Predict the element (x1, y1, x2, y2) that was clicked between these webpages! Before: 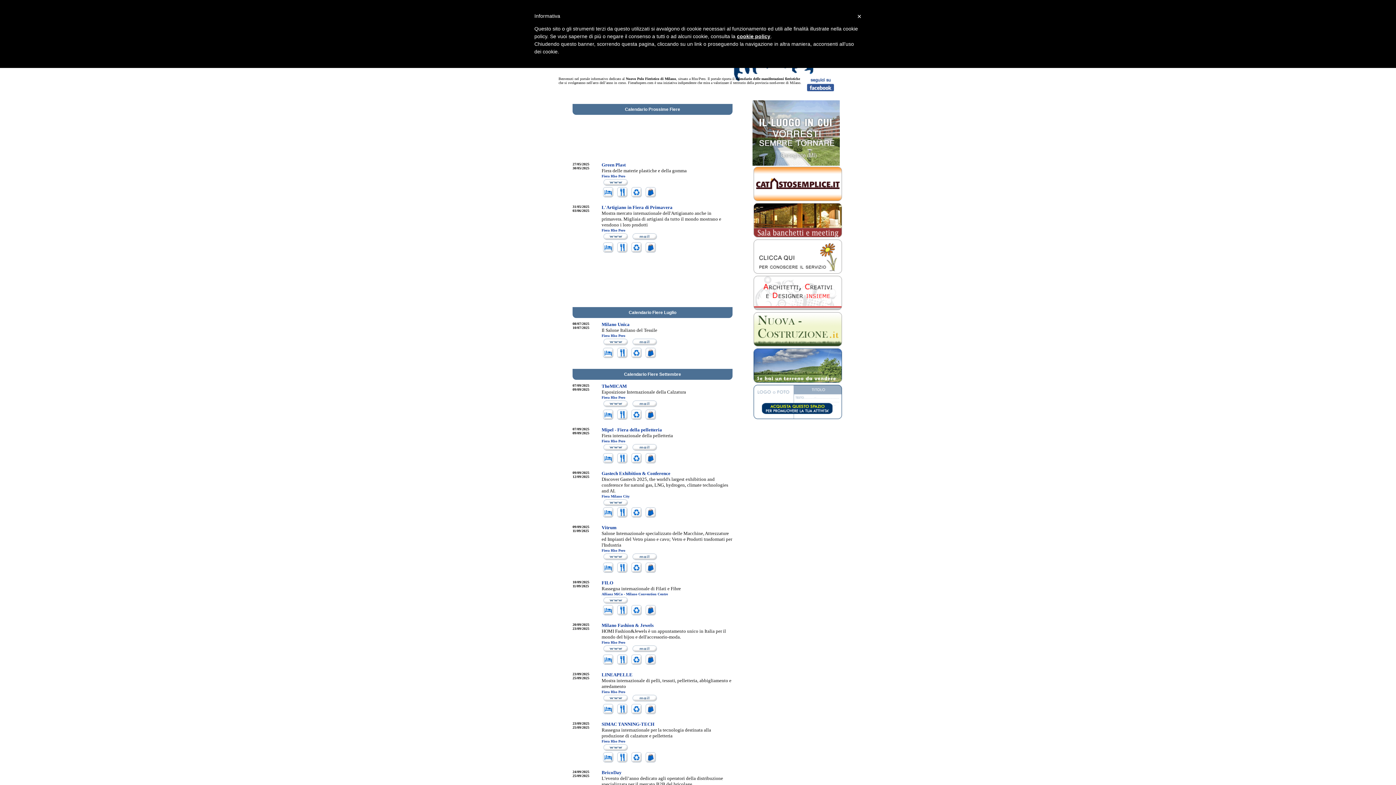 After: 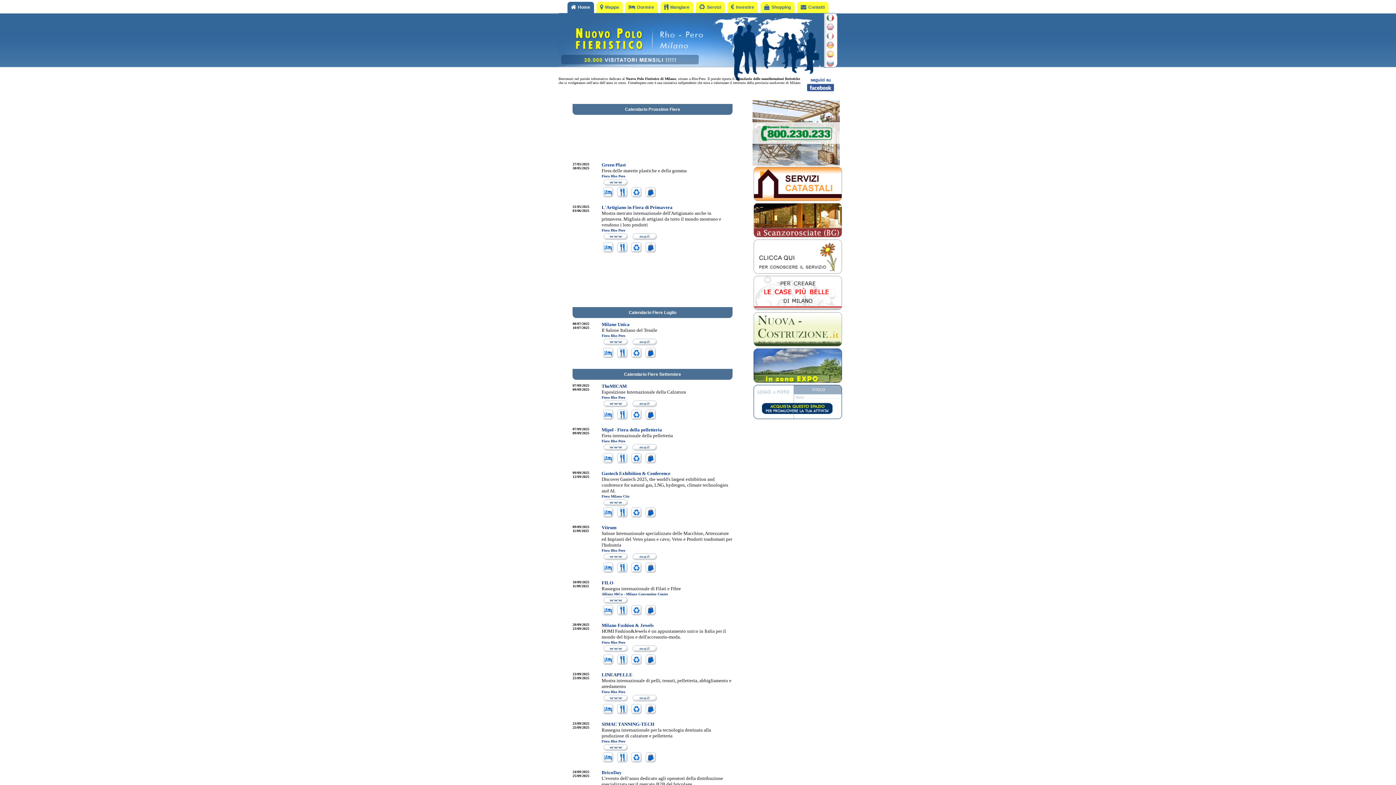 Action: label: × bbox: (857, 12, 861, 20)